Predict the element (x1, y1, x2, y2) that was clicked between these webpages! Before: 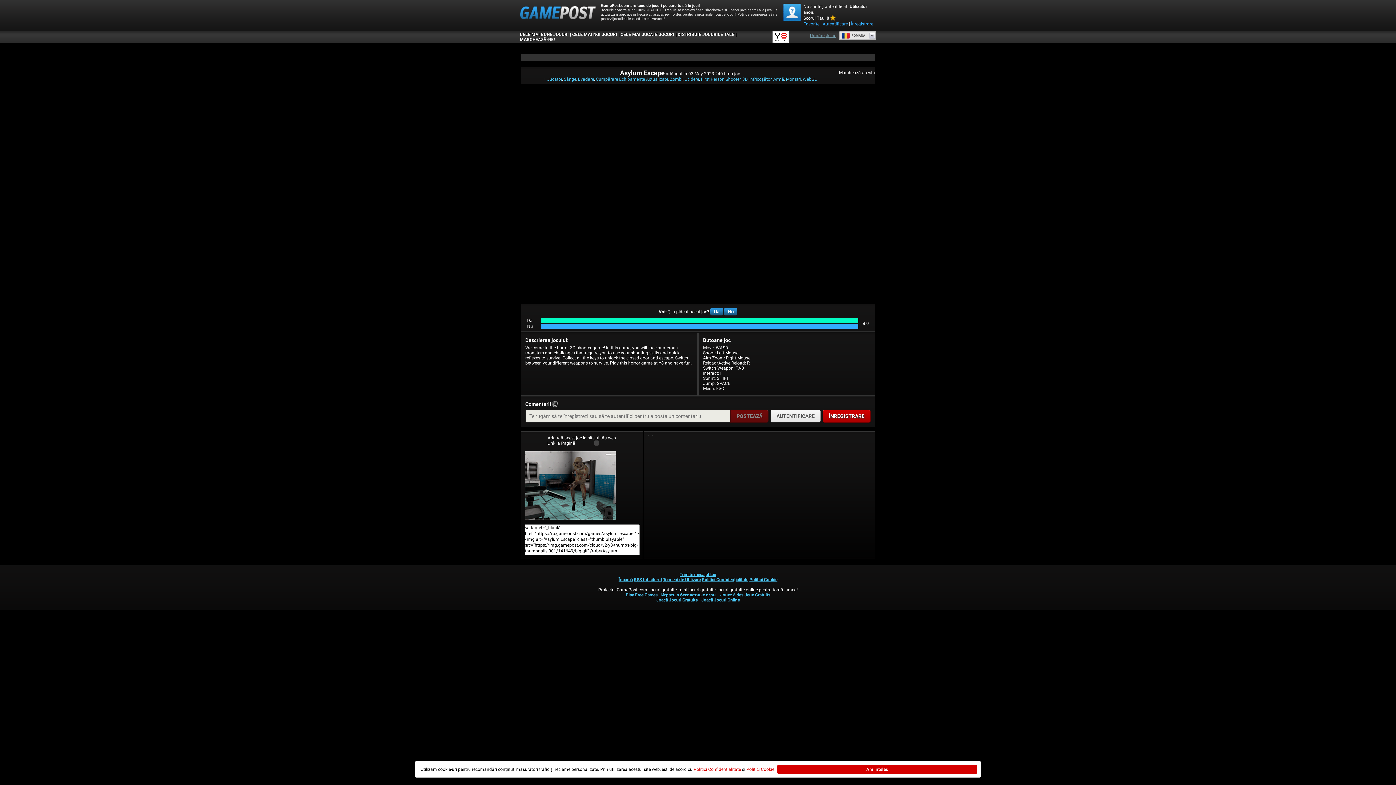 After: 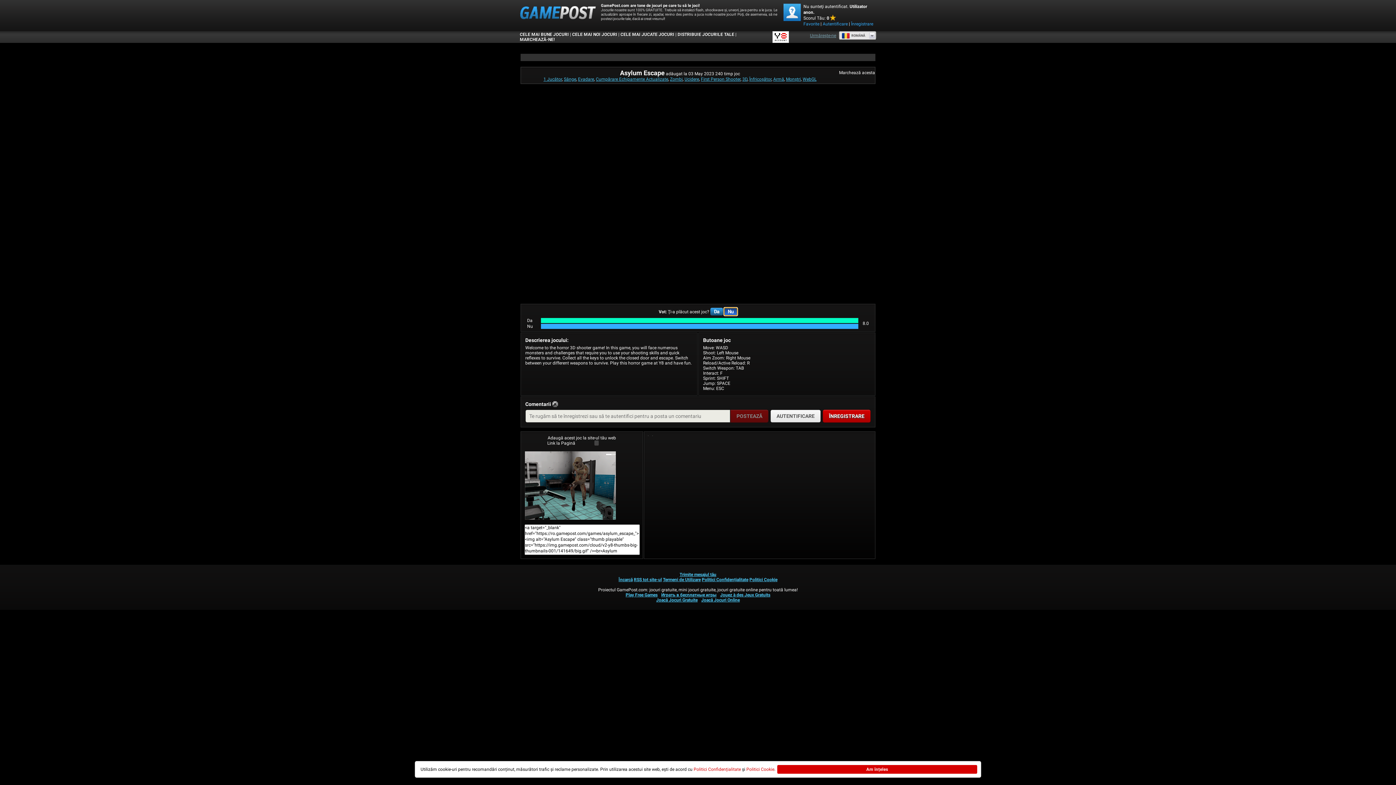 Action: label: Nu bbox: (724, 308, 737, 315)